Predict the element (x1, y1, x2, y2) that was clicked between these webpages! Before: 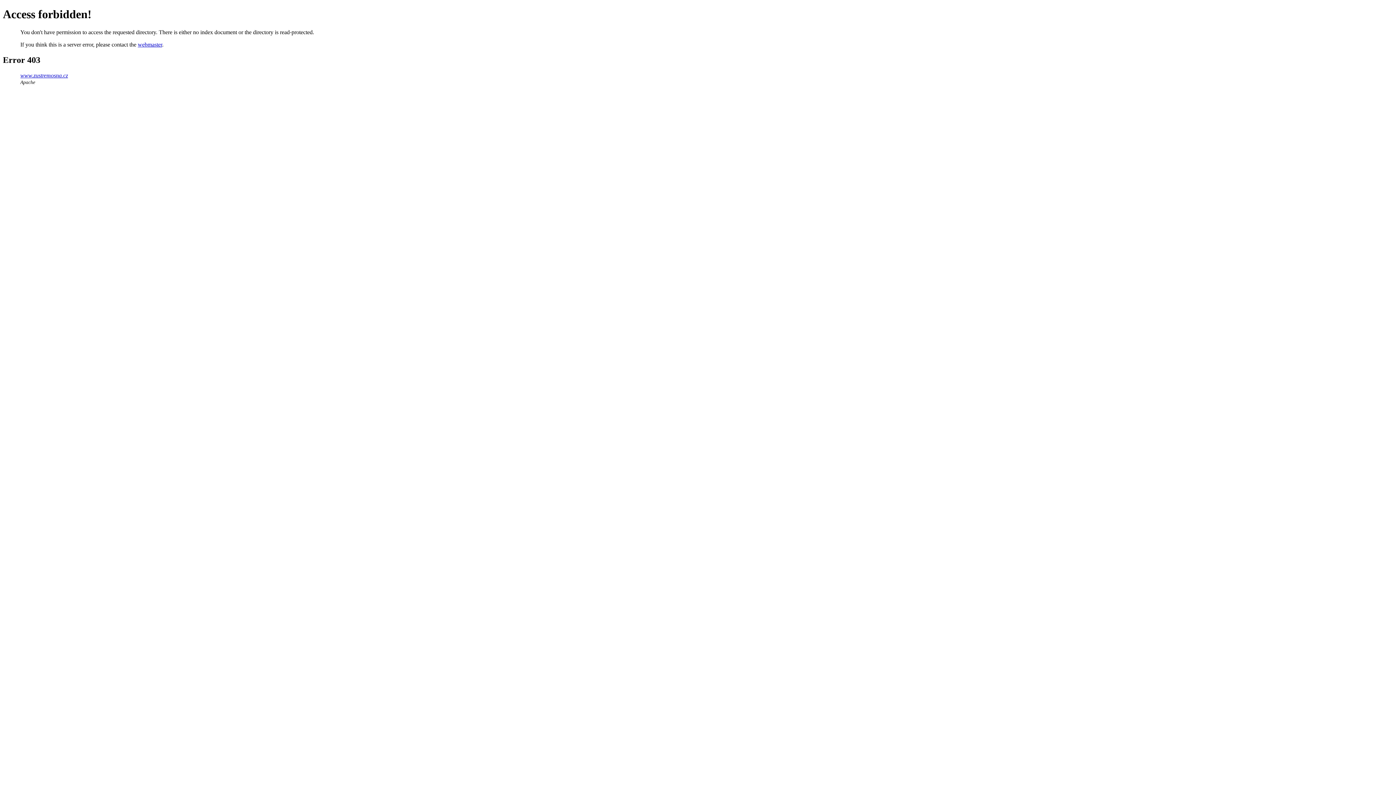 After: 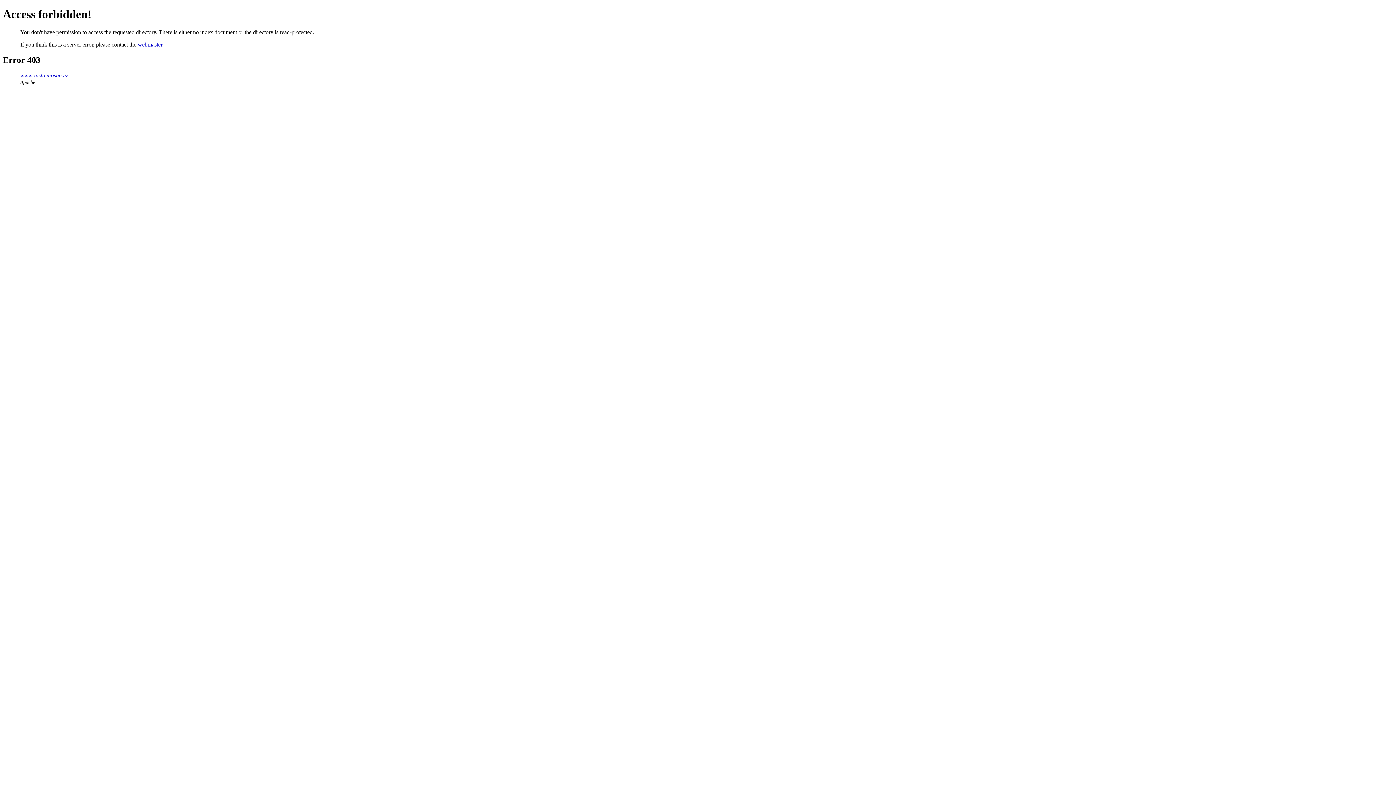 Action: label: webmaster bbox: (137, 41, 162, 47)